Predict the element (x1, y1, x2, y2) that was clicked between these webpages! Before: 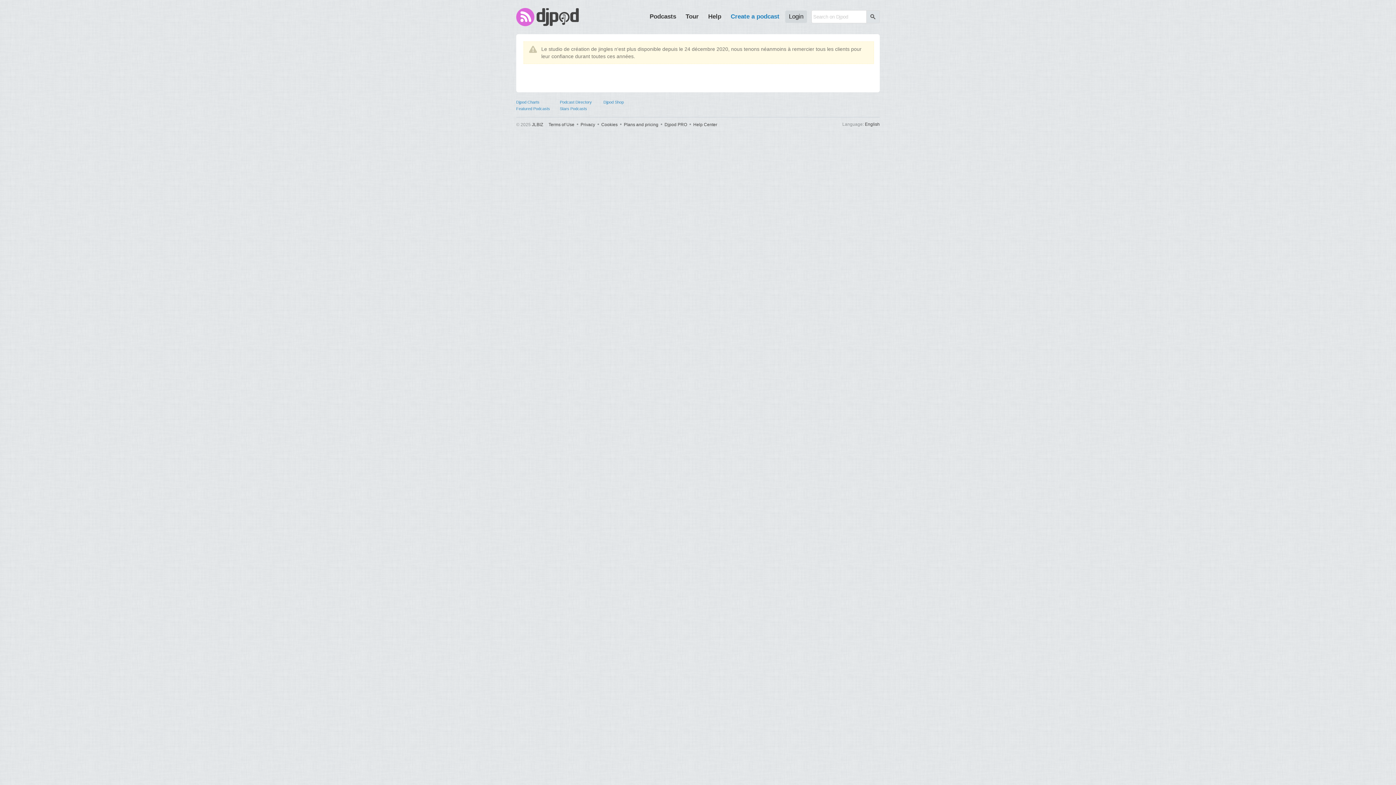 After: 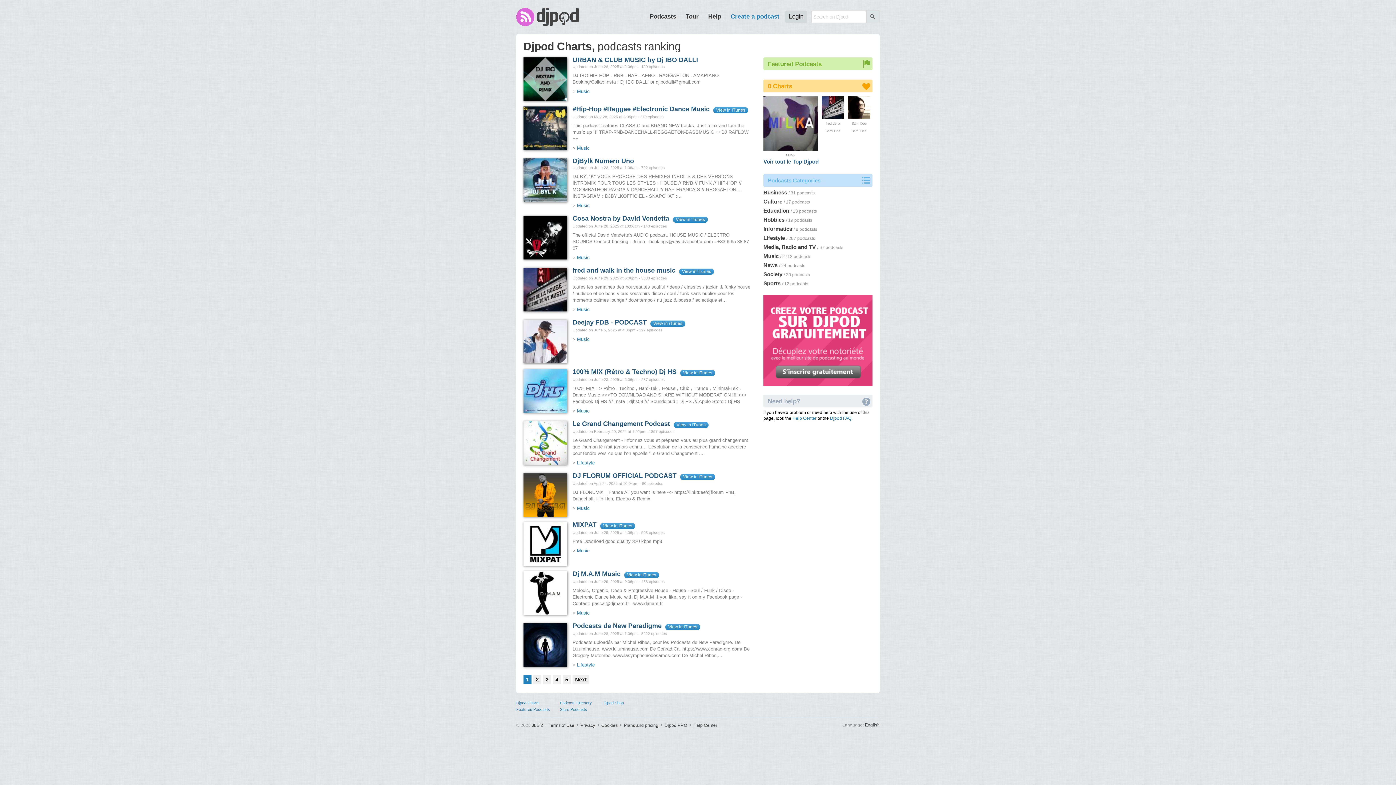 Action: bbox: (516, 100, 539, 104) label: Djpod Charts